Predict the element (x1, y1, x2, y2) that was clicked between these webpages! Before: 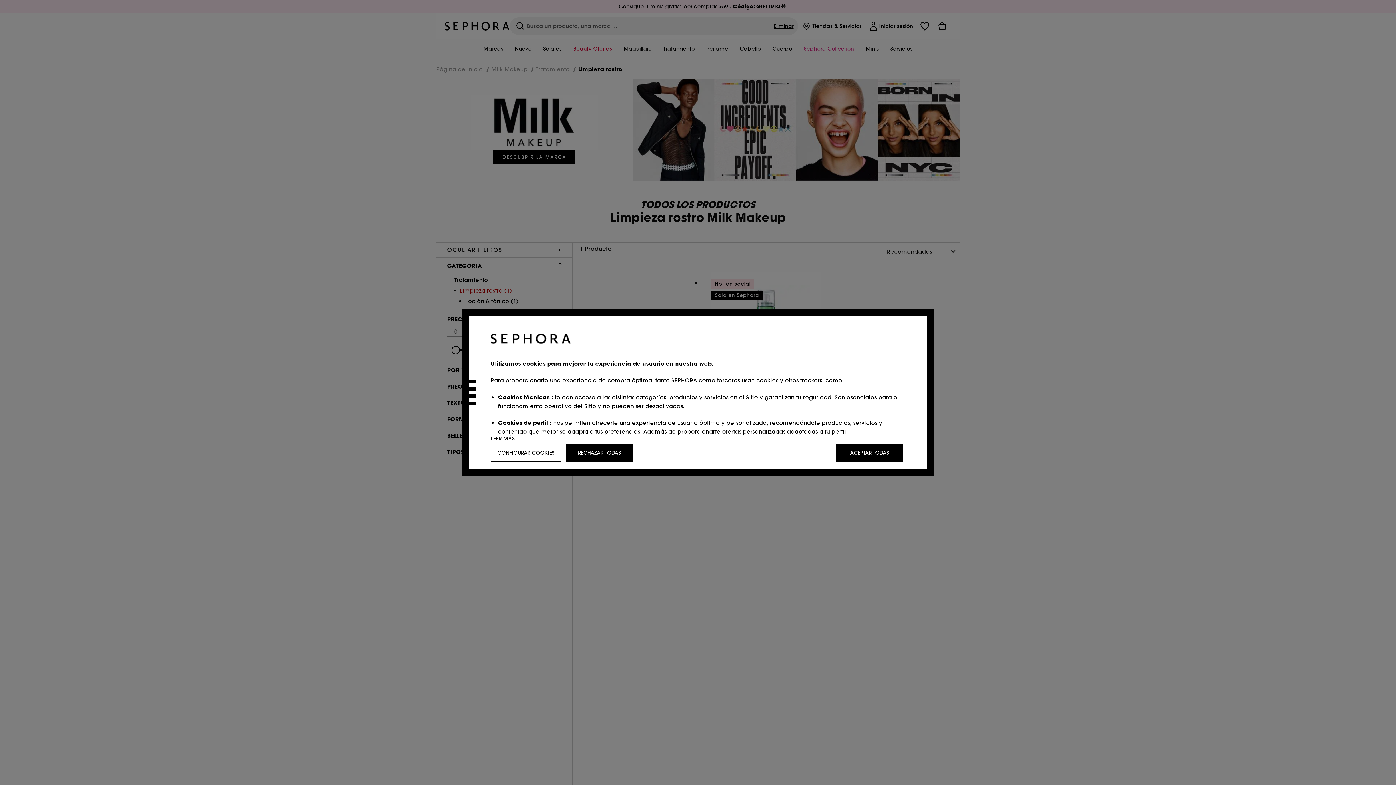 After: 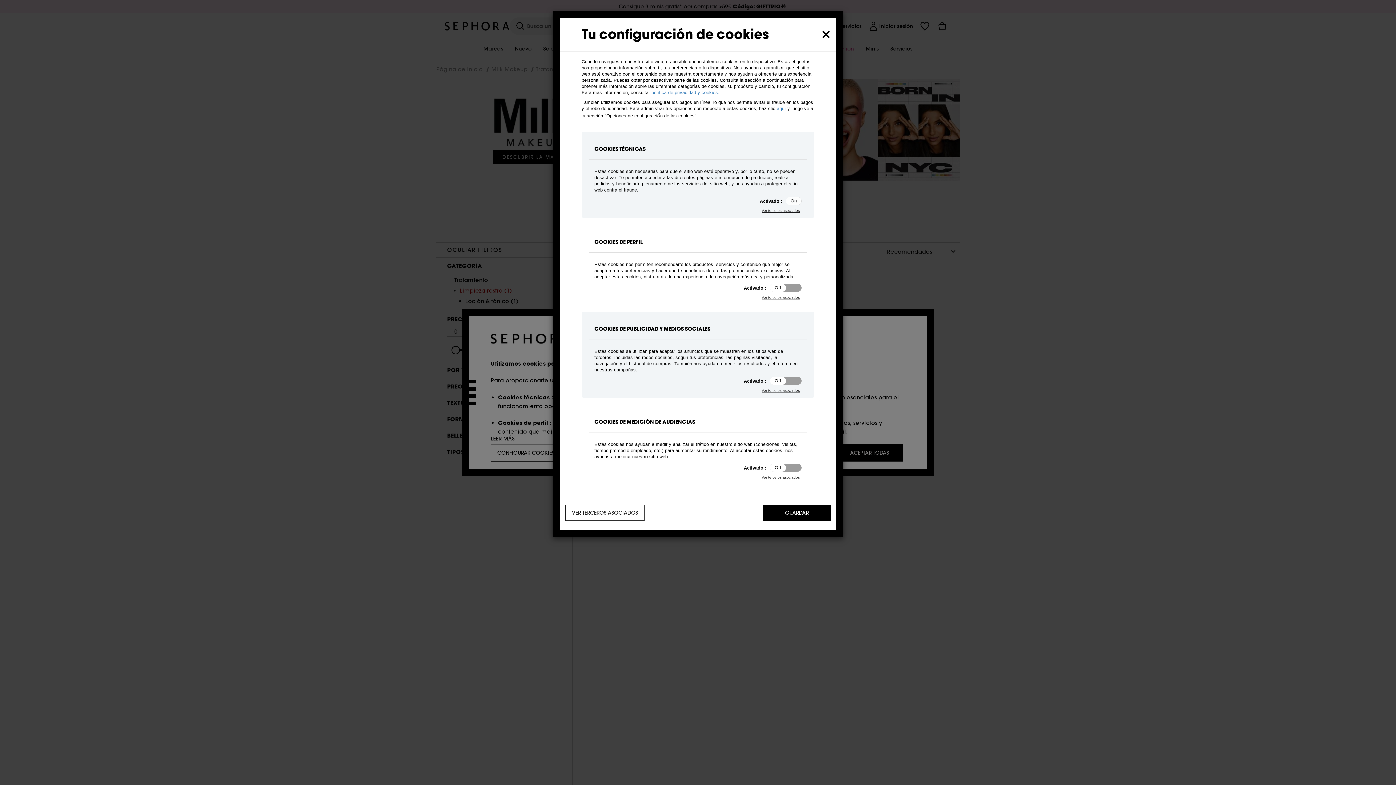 Action: bbox: (490, 444, 561, 461) label: CONFIGURAR COOKIES